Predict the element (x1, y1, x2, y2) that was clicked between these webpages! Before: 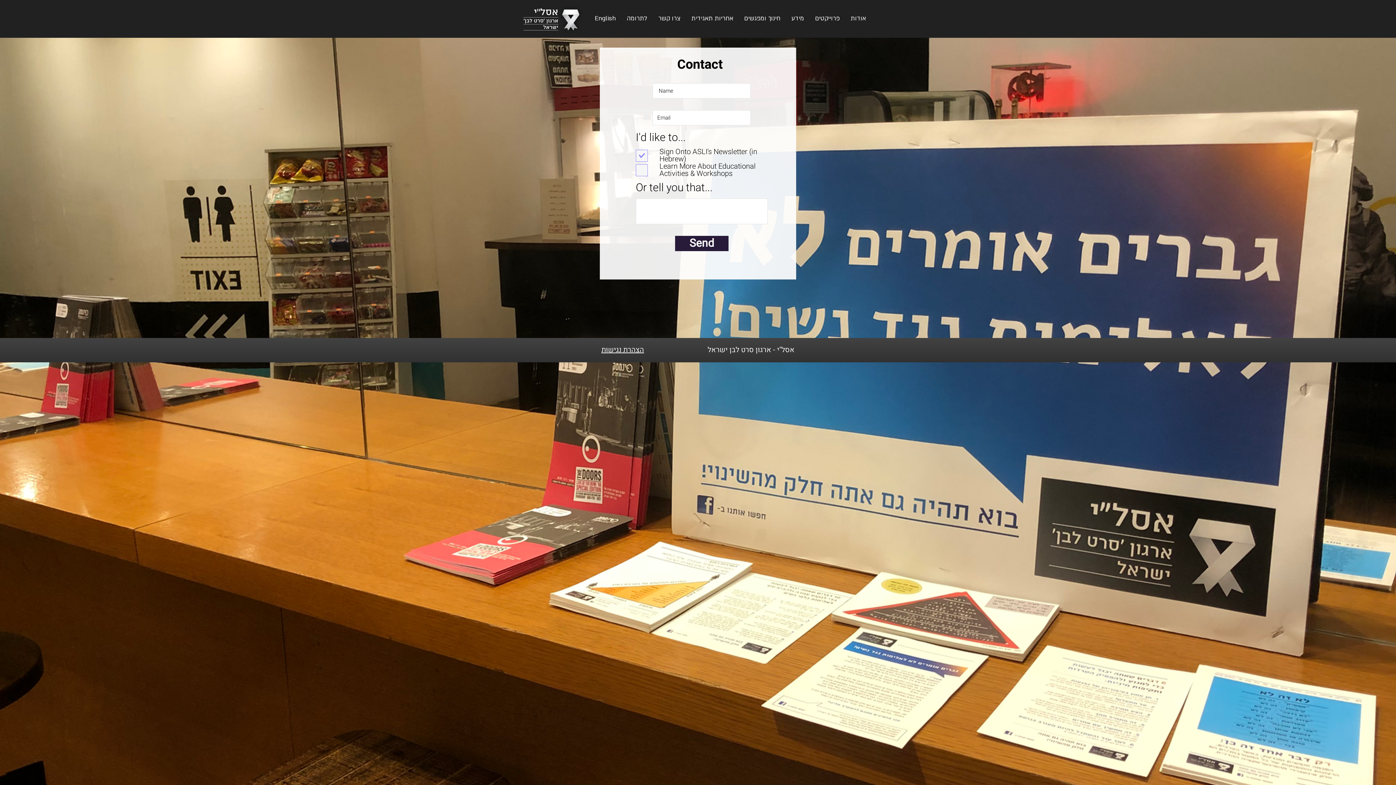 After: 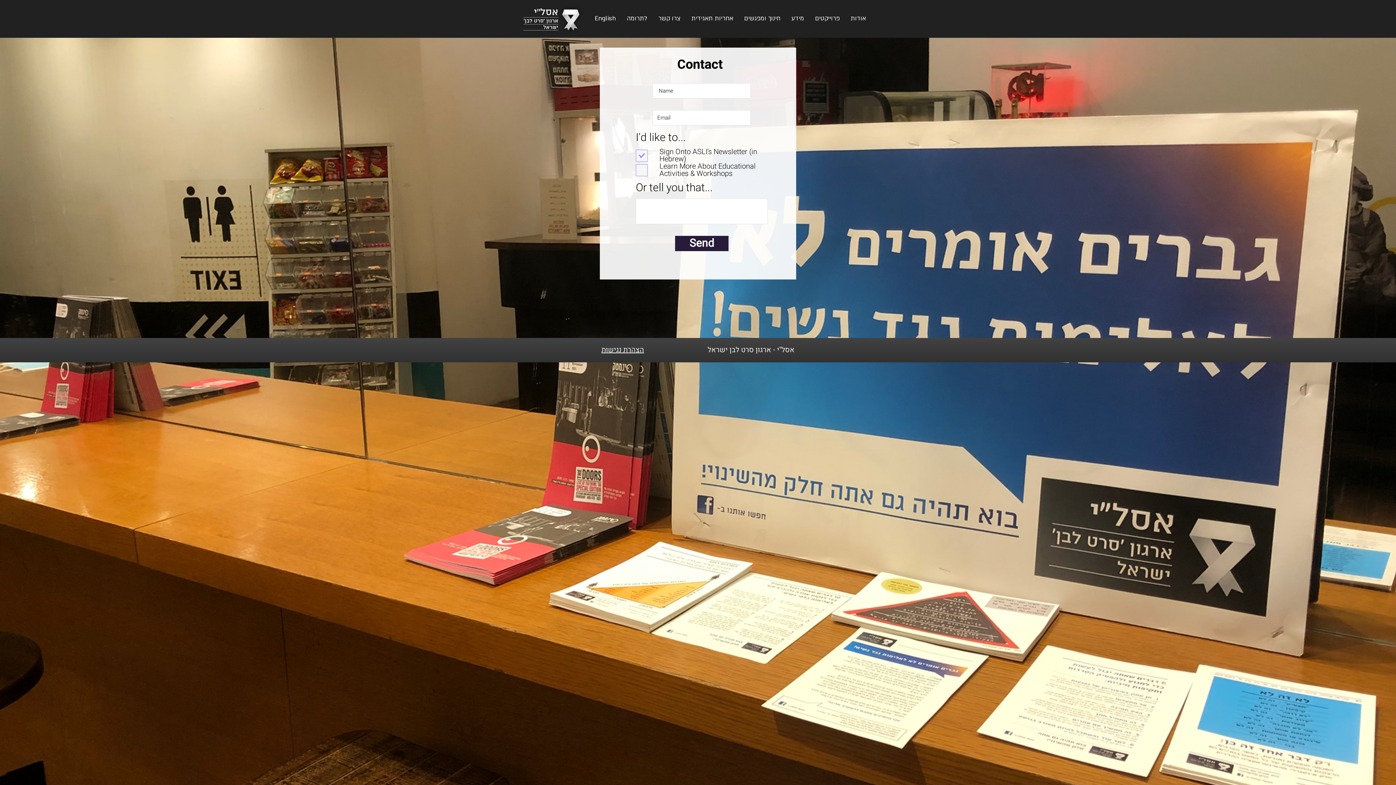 Action: label: English bbox: (589, 9, 621, 27)